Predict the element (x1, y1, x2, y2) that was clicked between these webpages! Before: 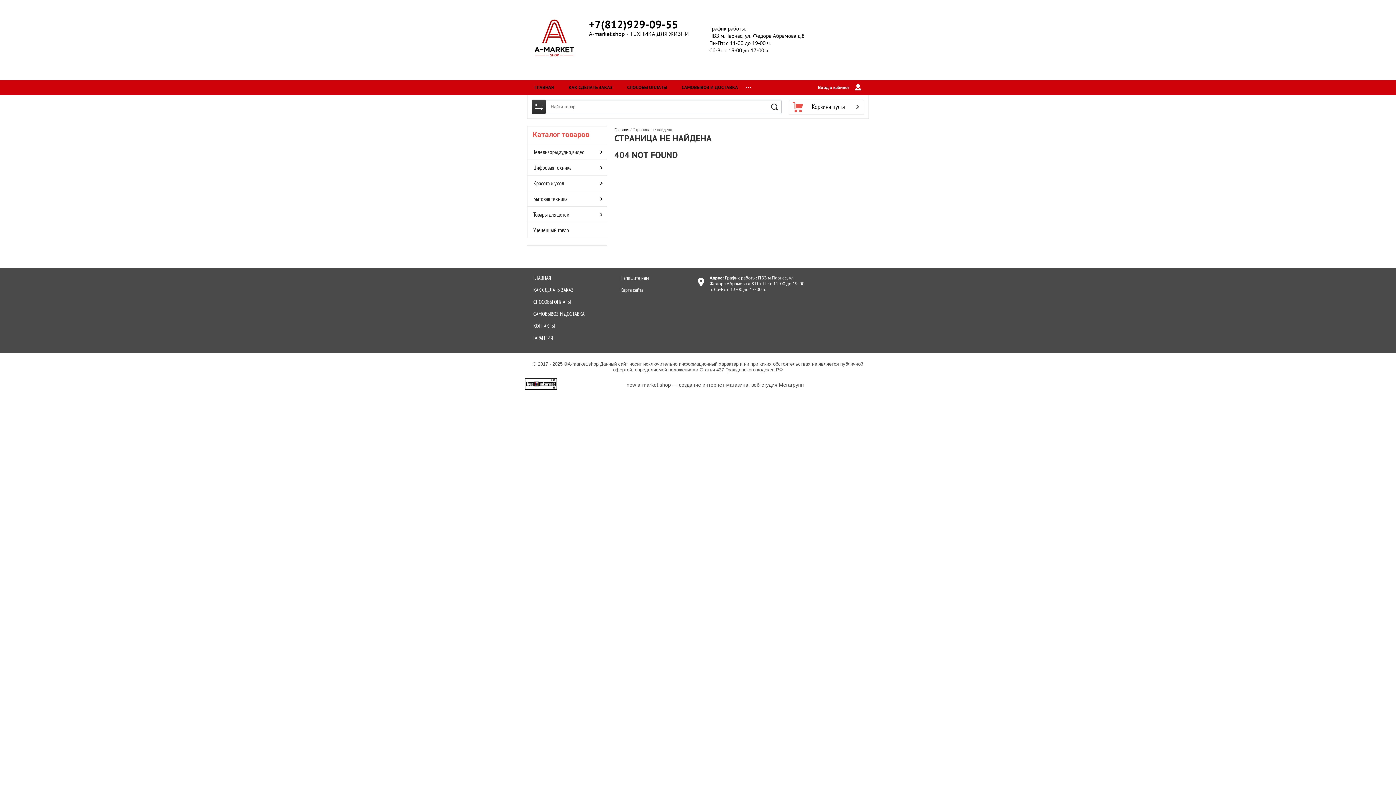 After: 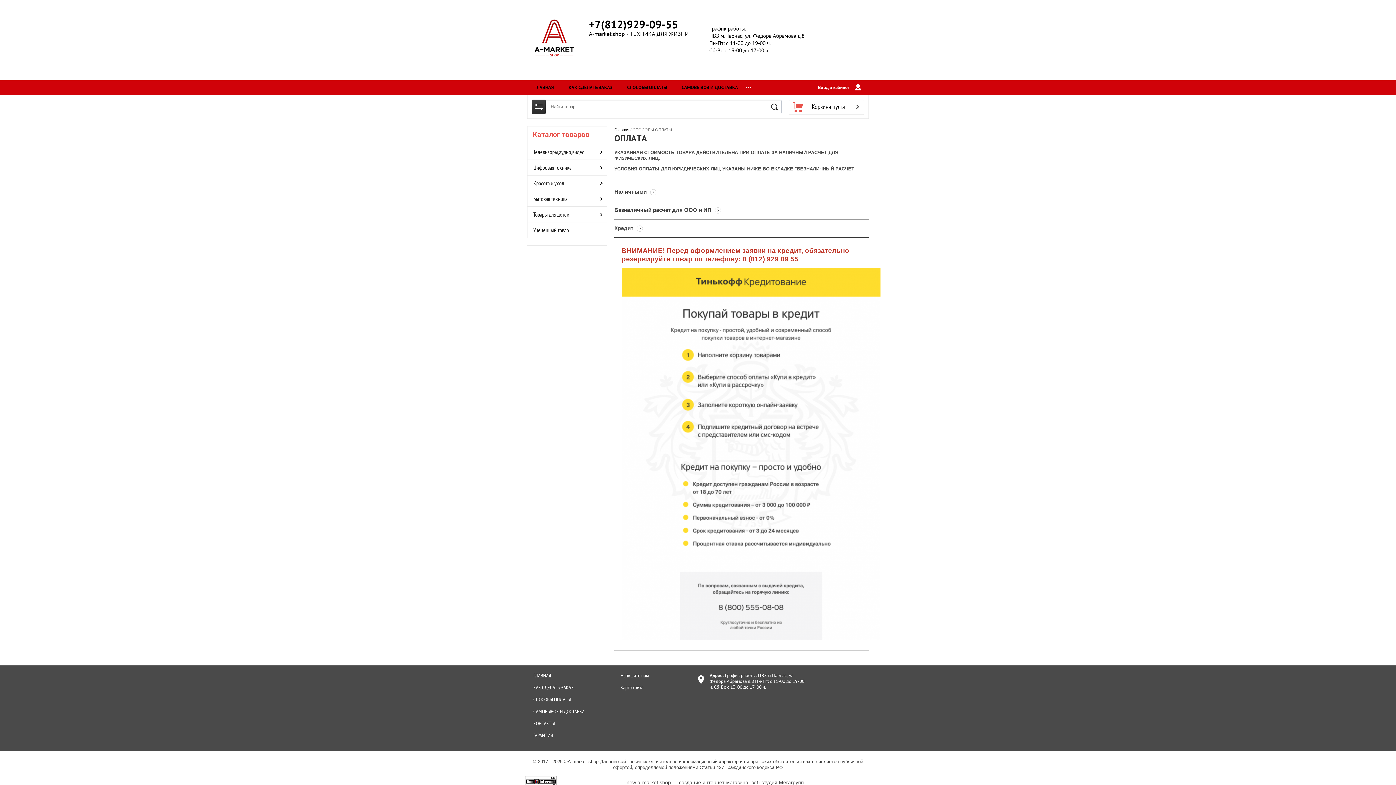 Action: bbox: (533, 298, 570, 305) label: СПОСОБЫ ОПЛАТЫ